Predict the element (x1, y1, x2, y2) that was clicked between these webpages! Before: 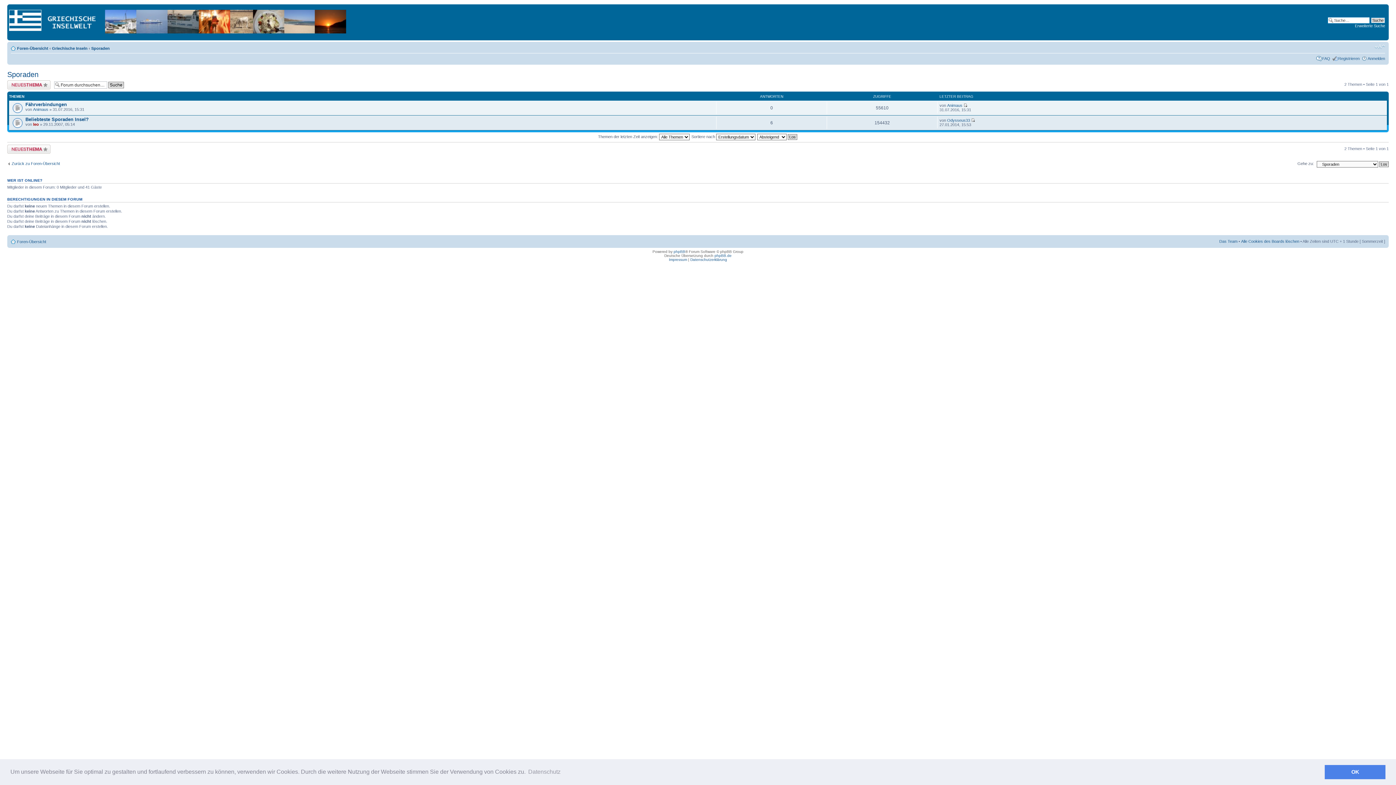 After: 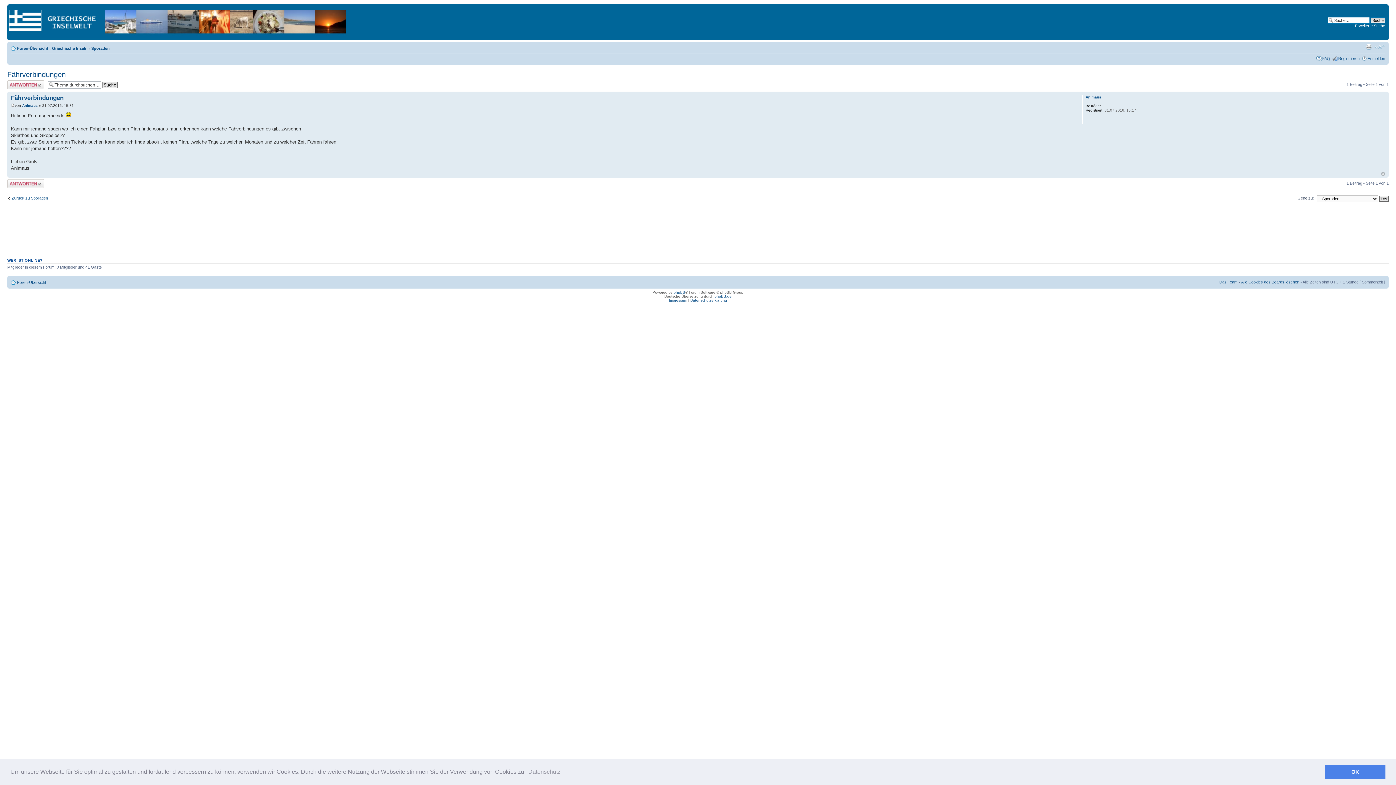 Action: label: Fährverbindungen bbox: (25, 101, 66, 107)